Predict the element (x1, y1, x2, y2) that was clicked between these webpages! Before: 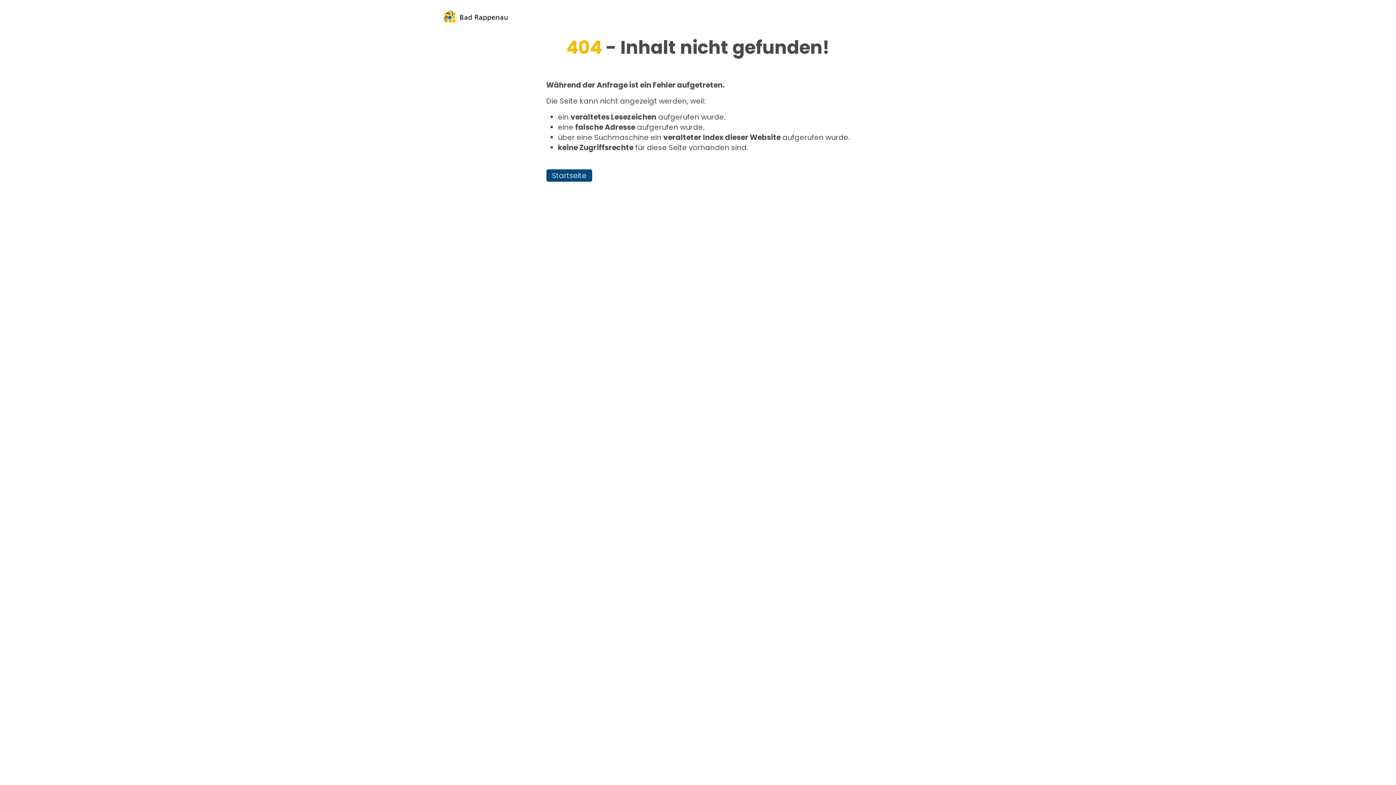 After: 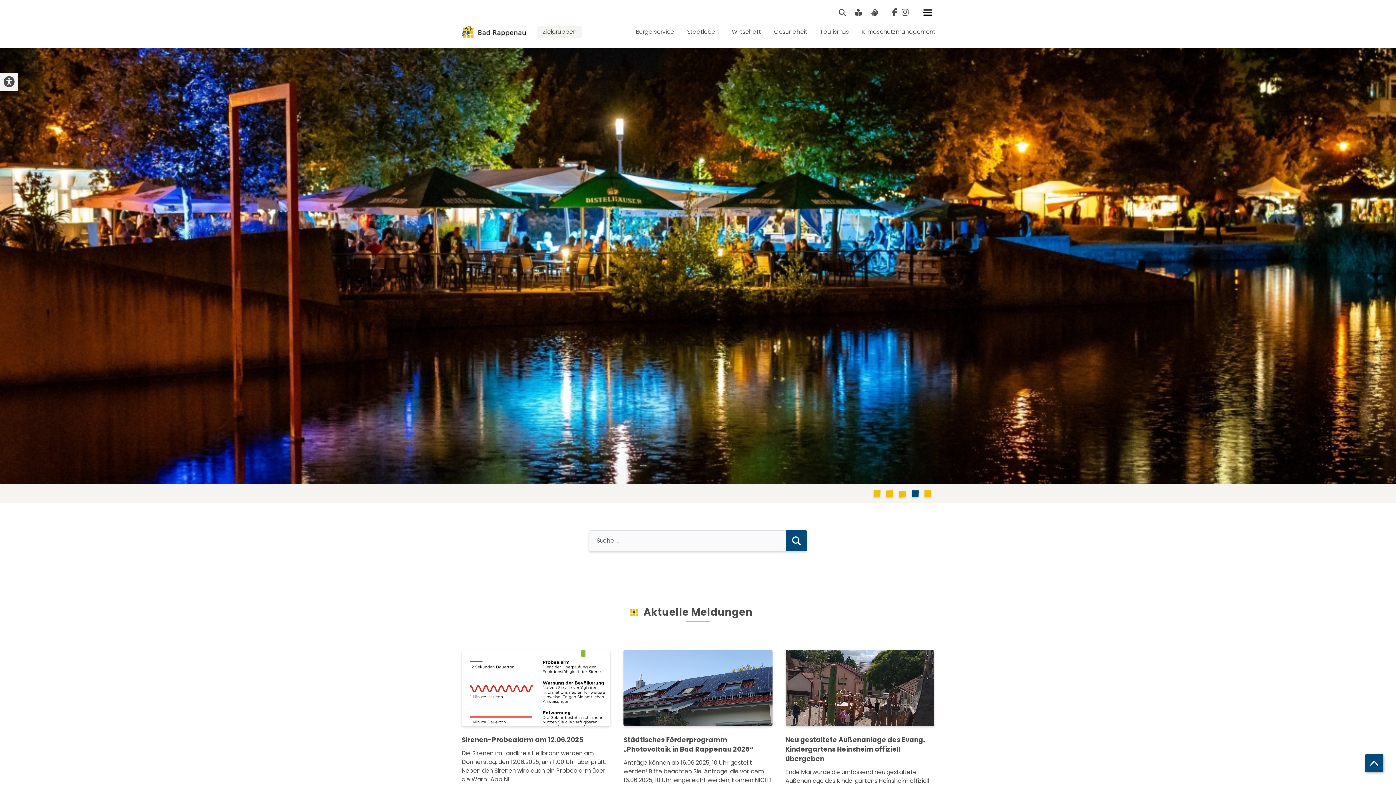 Action: bbox: (443, 10, 507, 22)